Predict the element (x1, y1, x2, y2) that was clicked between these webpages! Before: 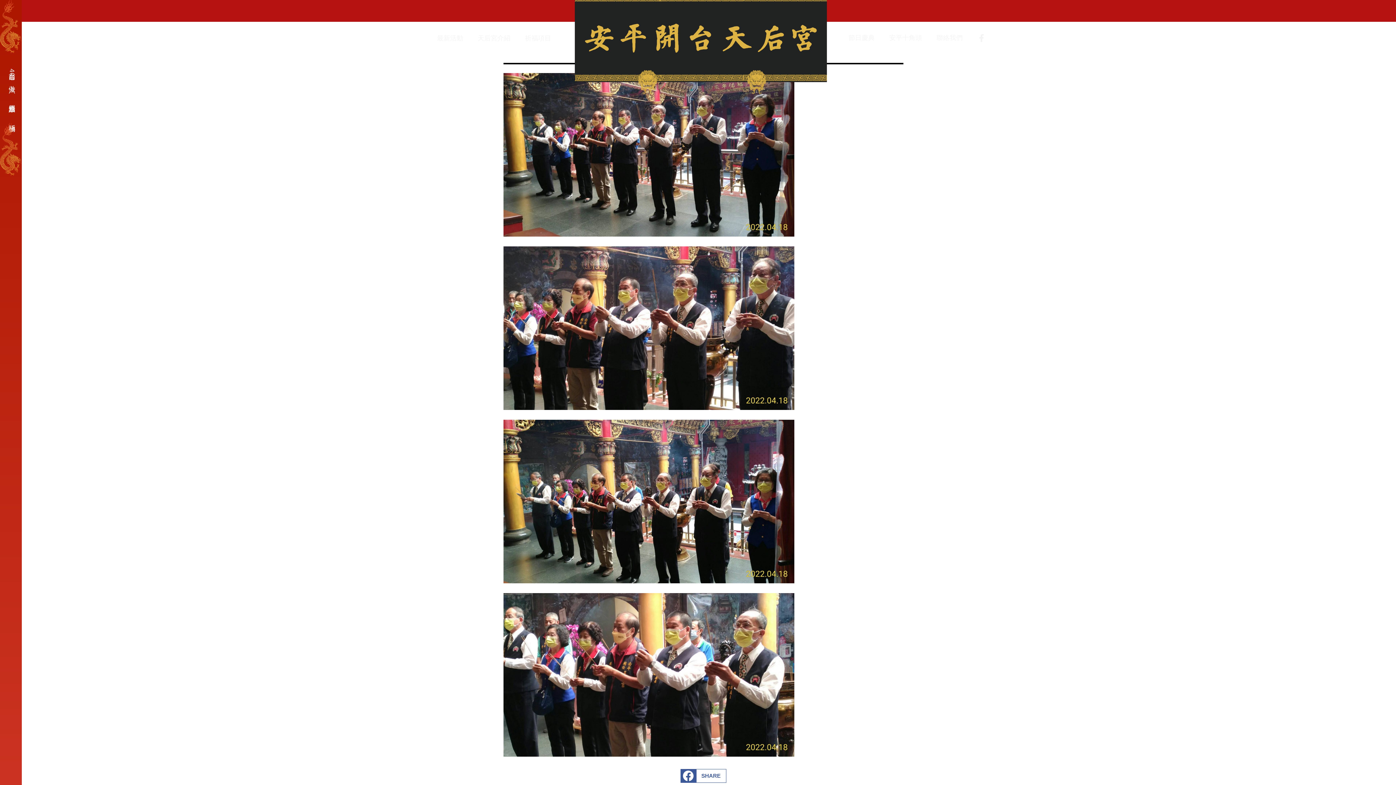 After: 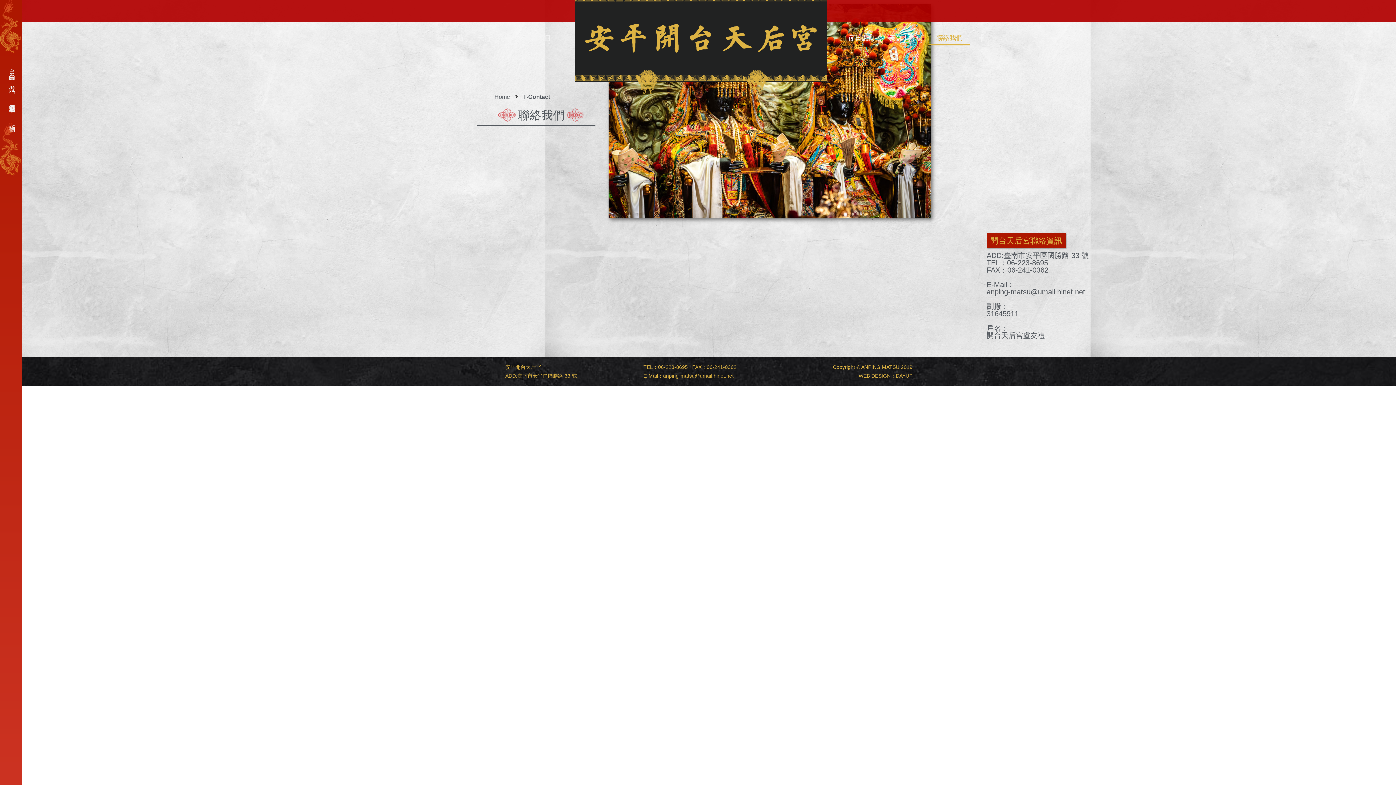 Action: label: 聯絡我們 bbox: (929, 29, 970, 45)